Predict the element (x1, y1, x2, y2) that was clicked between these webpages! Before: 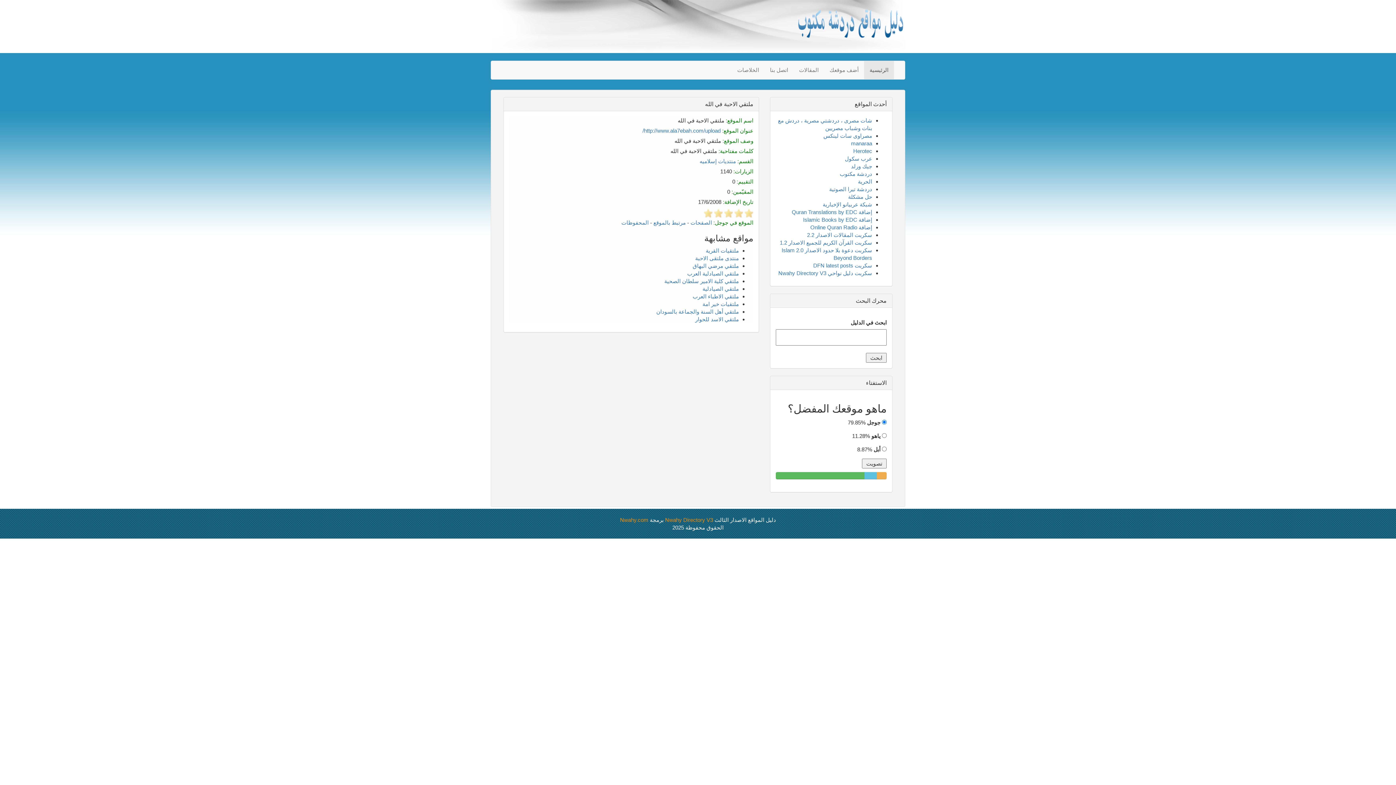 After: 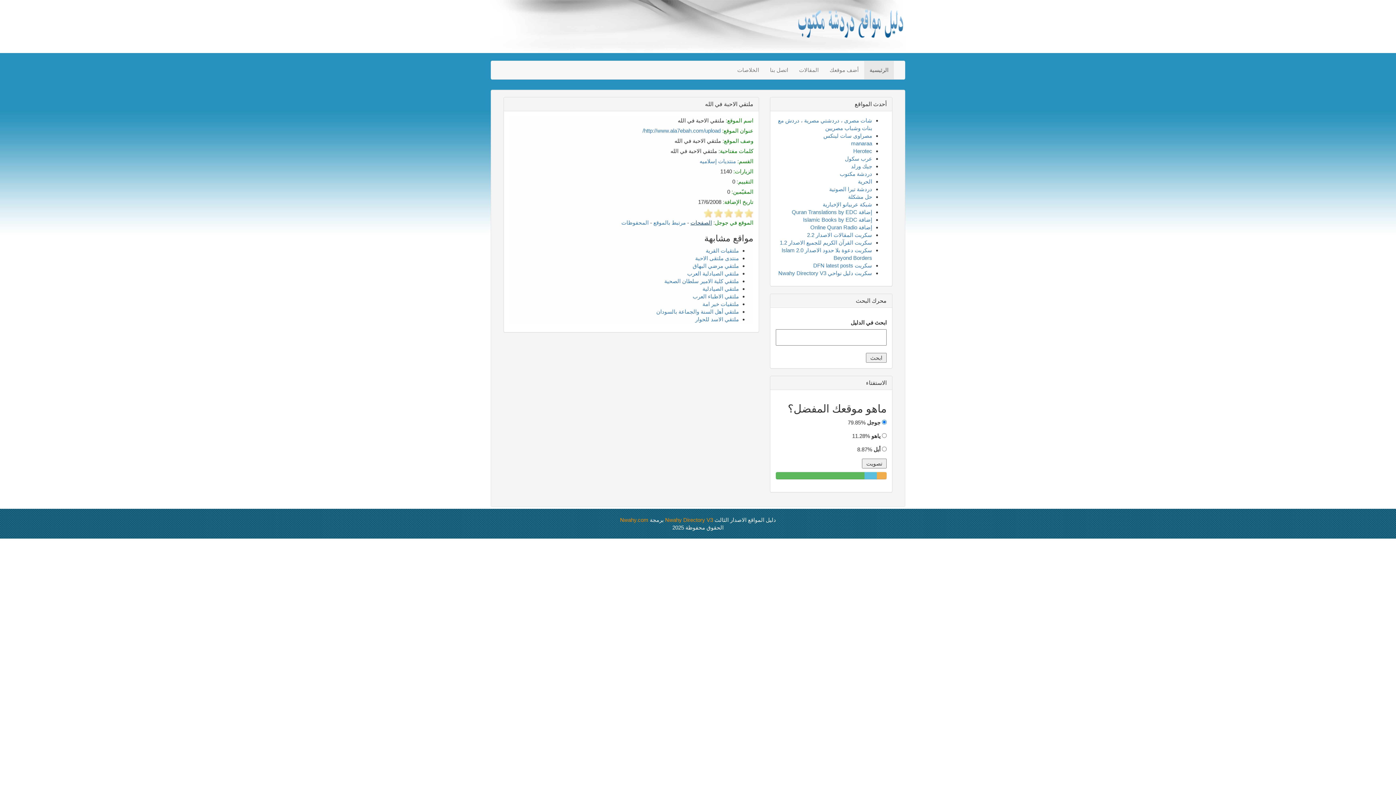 Action: bbox: (690, 219, 712, 225) label: الصفحات